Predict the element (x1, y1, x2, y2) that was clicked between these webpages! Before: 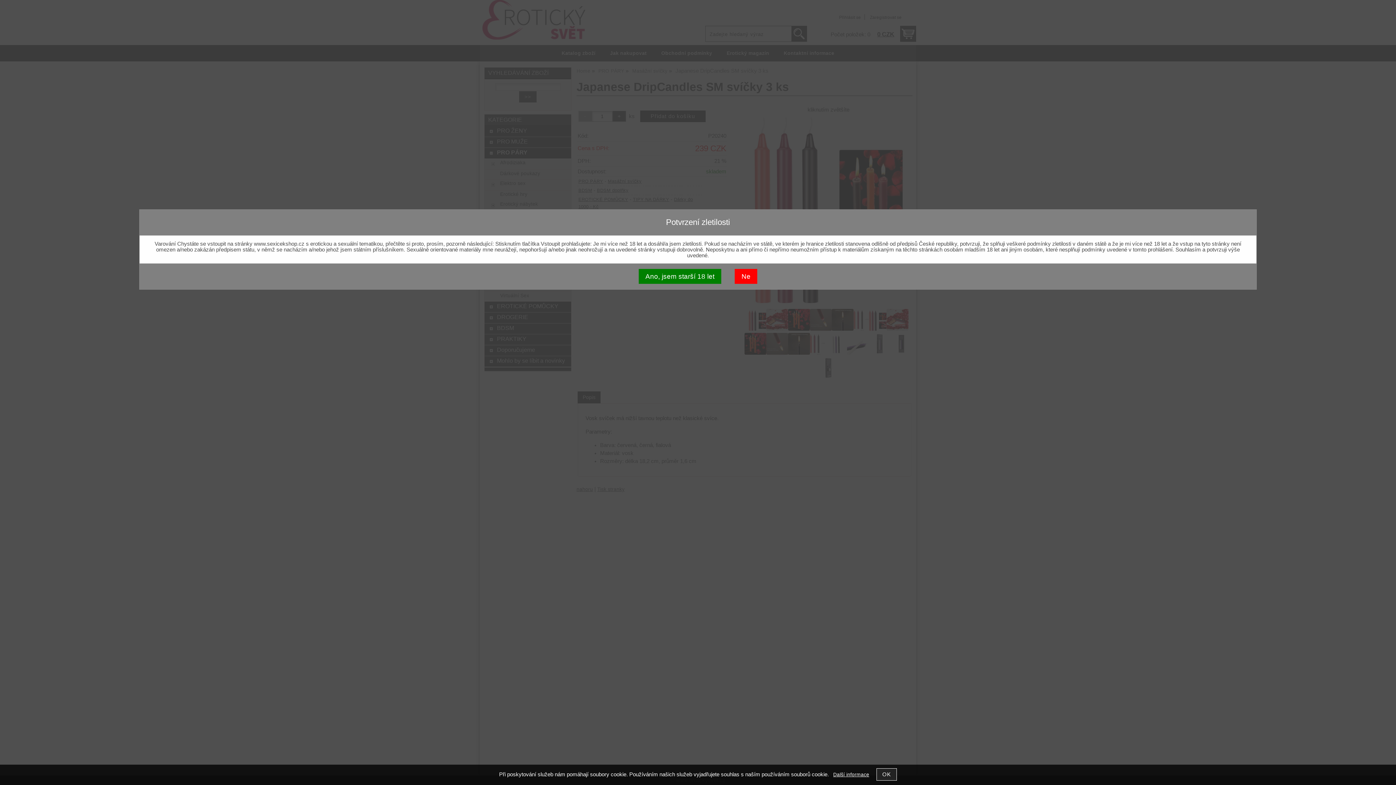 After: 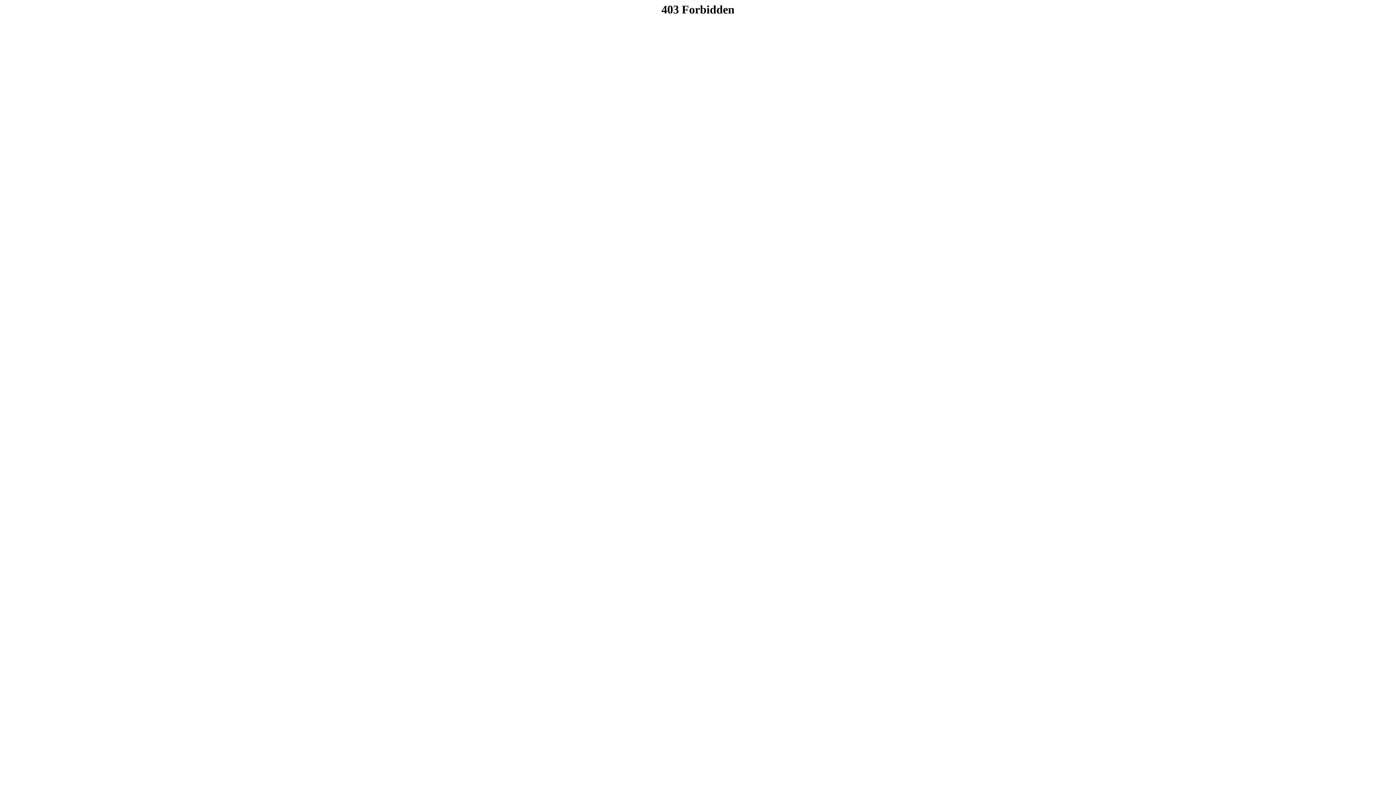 Action: bbox: (734, 269, 757, 283) label: Ne